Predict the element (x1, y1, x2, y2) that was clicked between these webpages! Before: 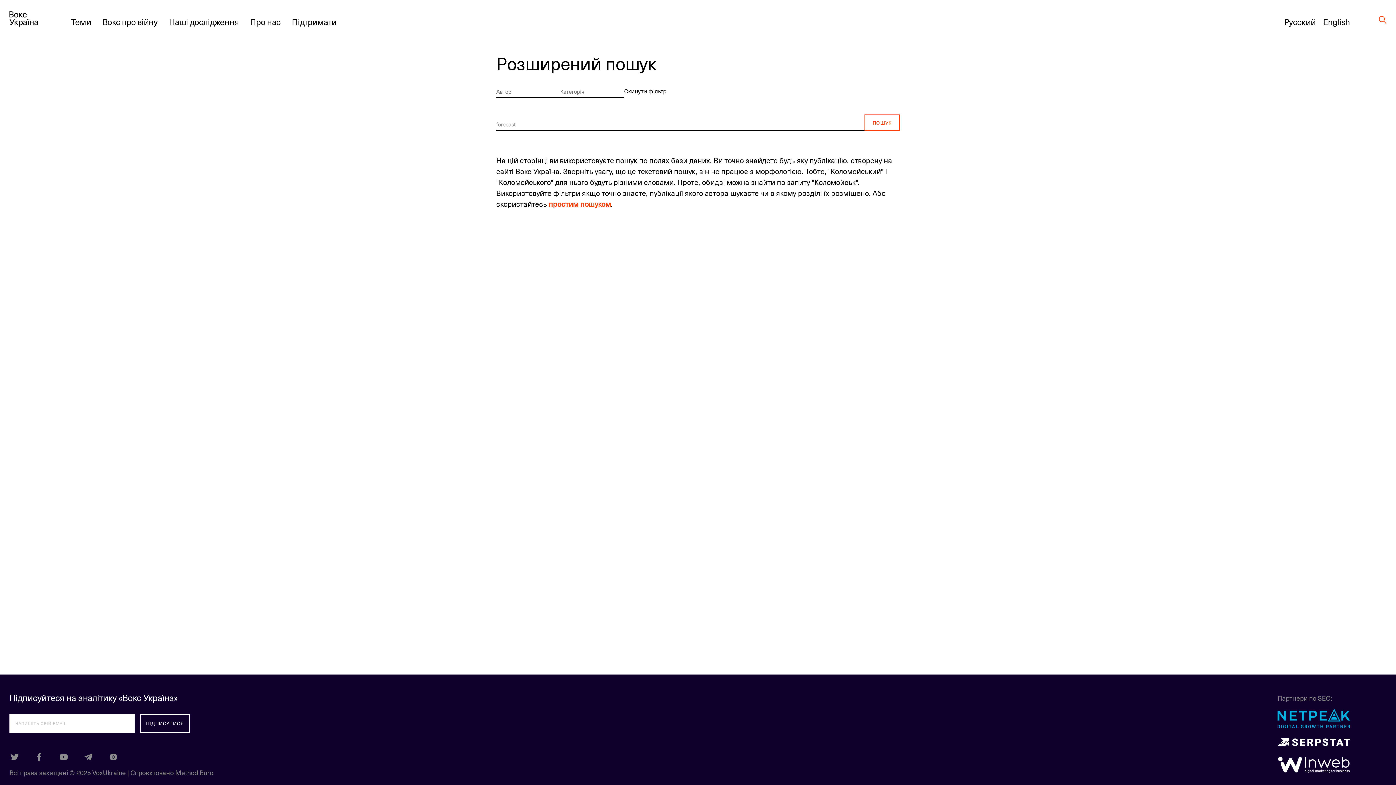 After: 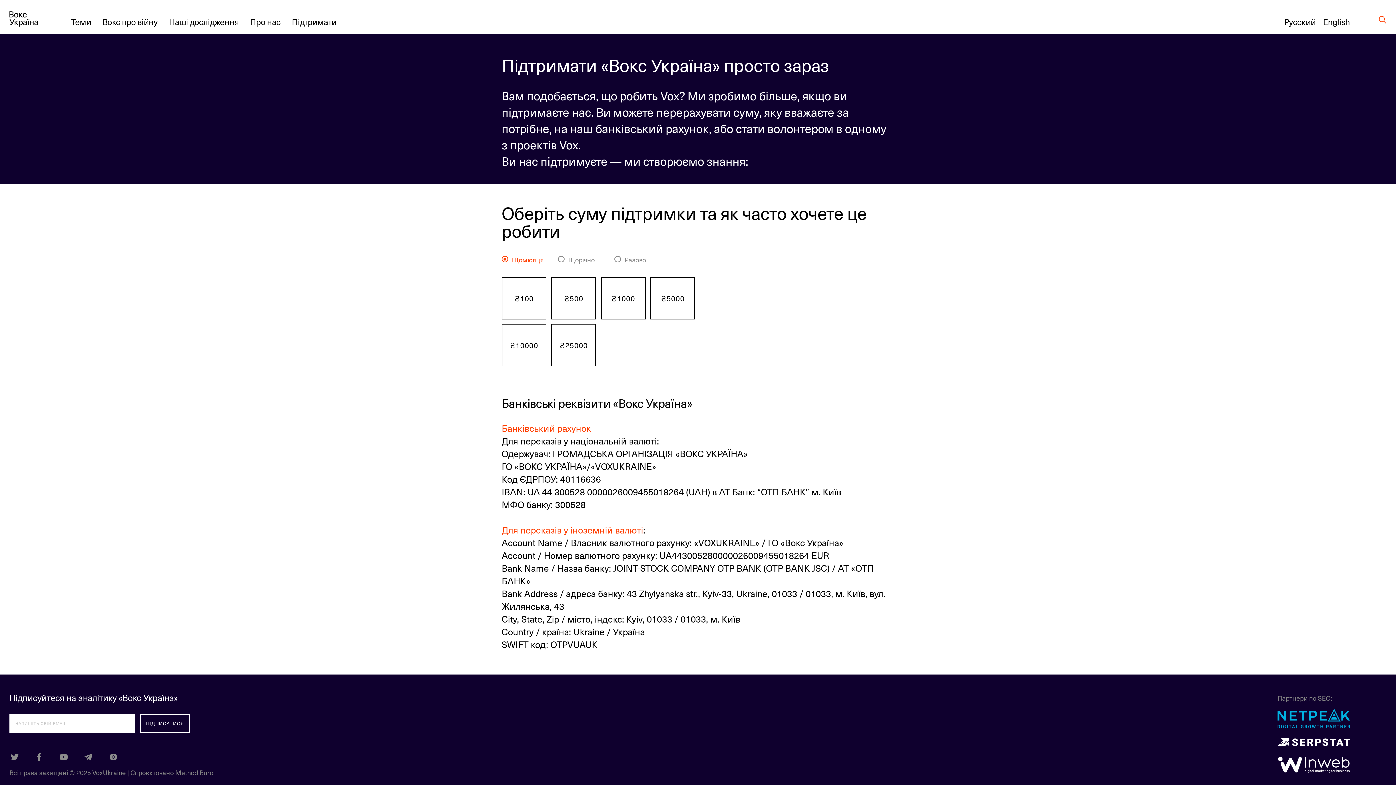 Action: bbox: (291, 15, 336, 28) label: Підтримати